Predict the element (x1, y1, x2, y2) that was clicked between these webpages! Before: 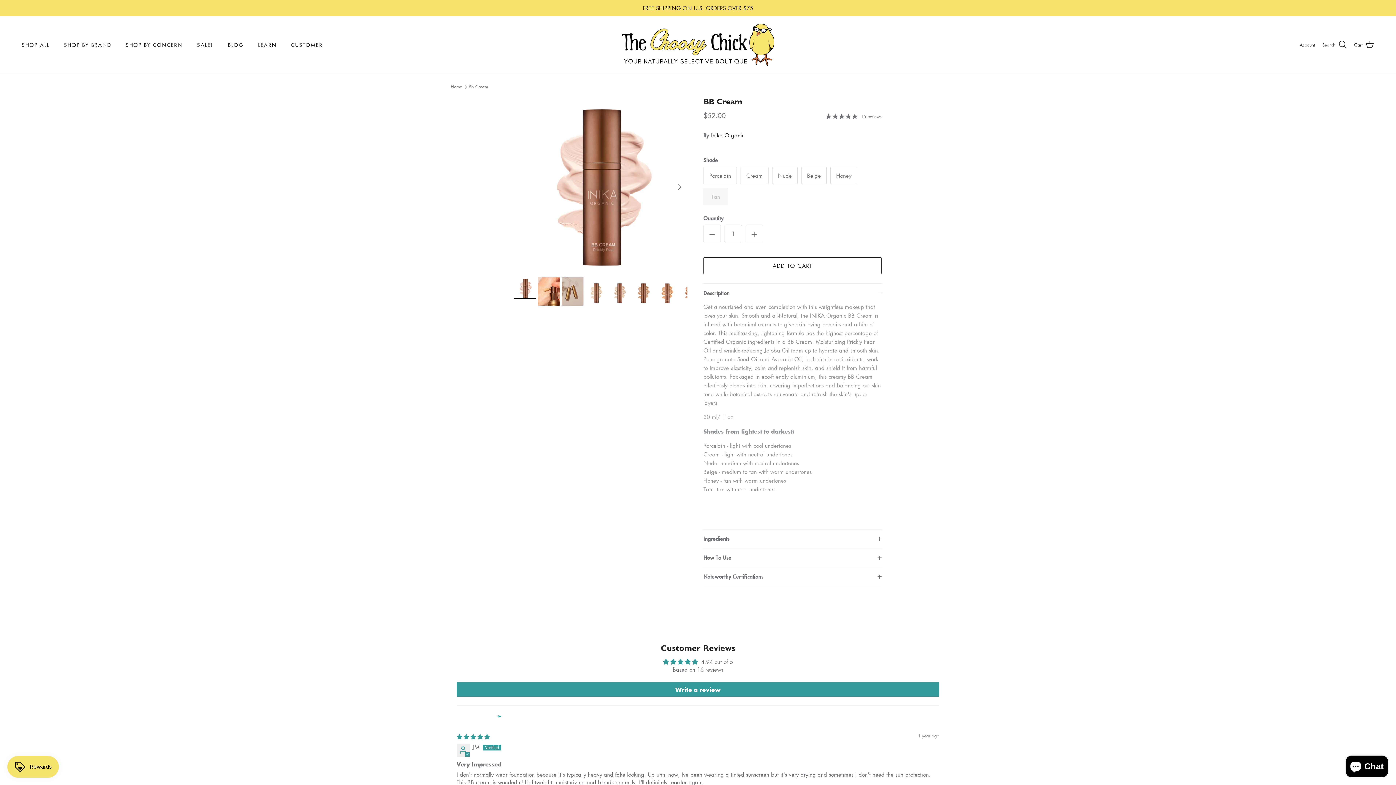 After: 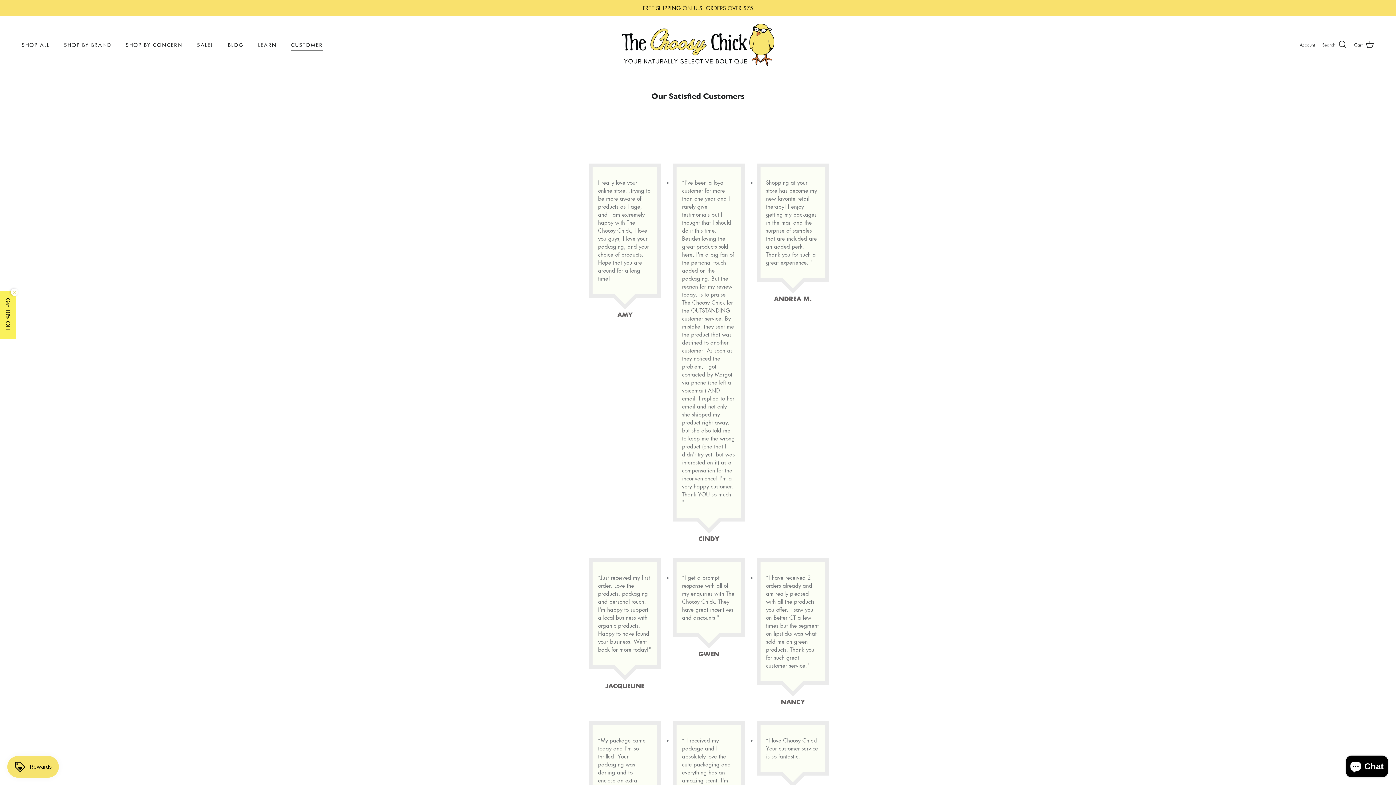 Action: bbox: (284, 32, 329, 56) label: CUSTOMER